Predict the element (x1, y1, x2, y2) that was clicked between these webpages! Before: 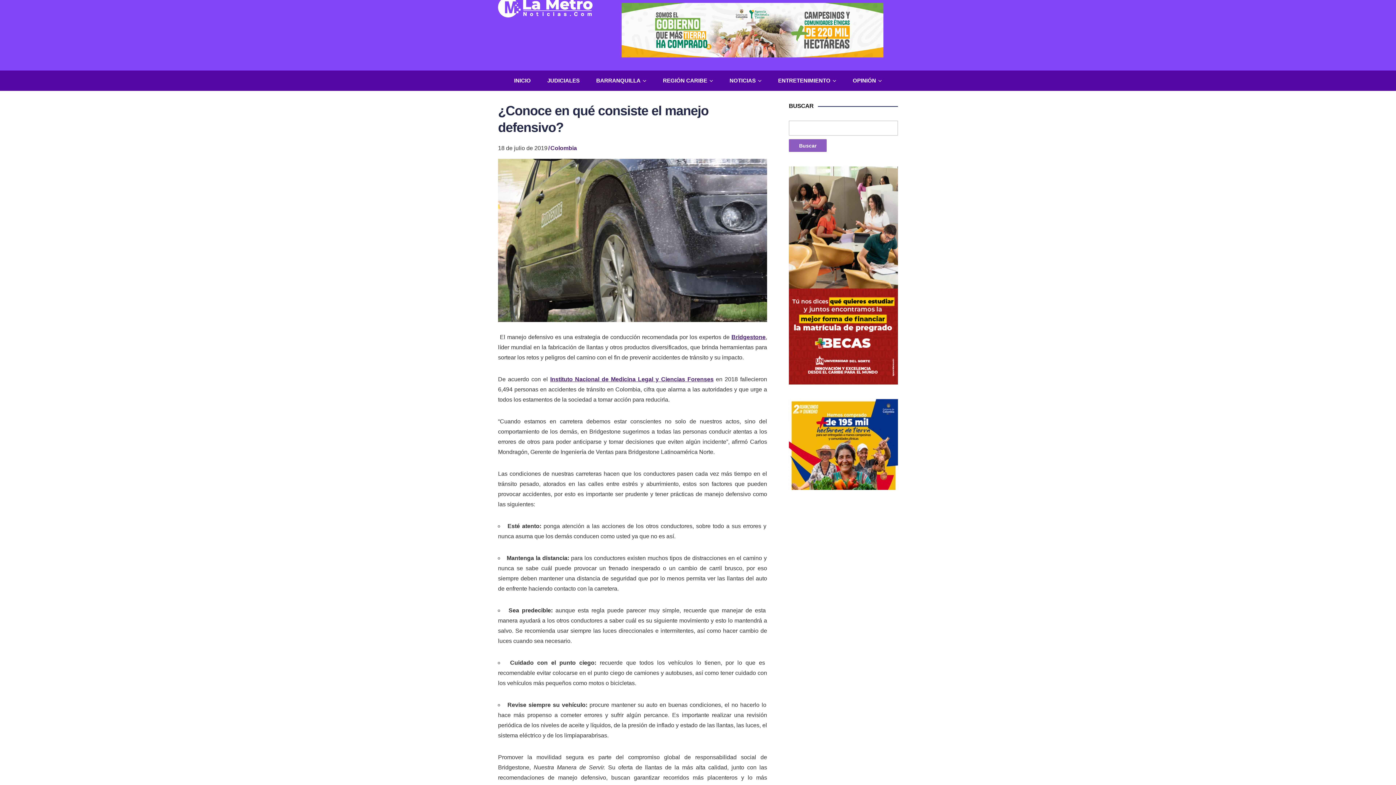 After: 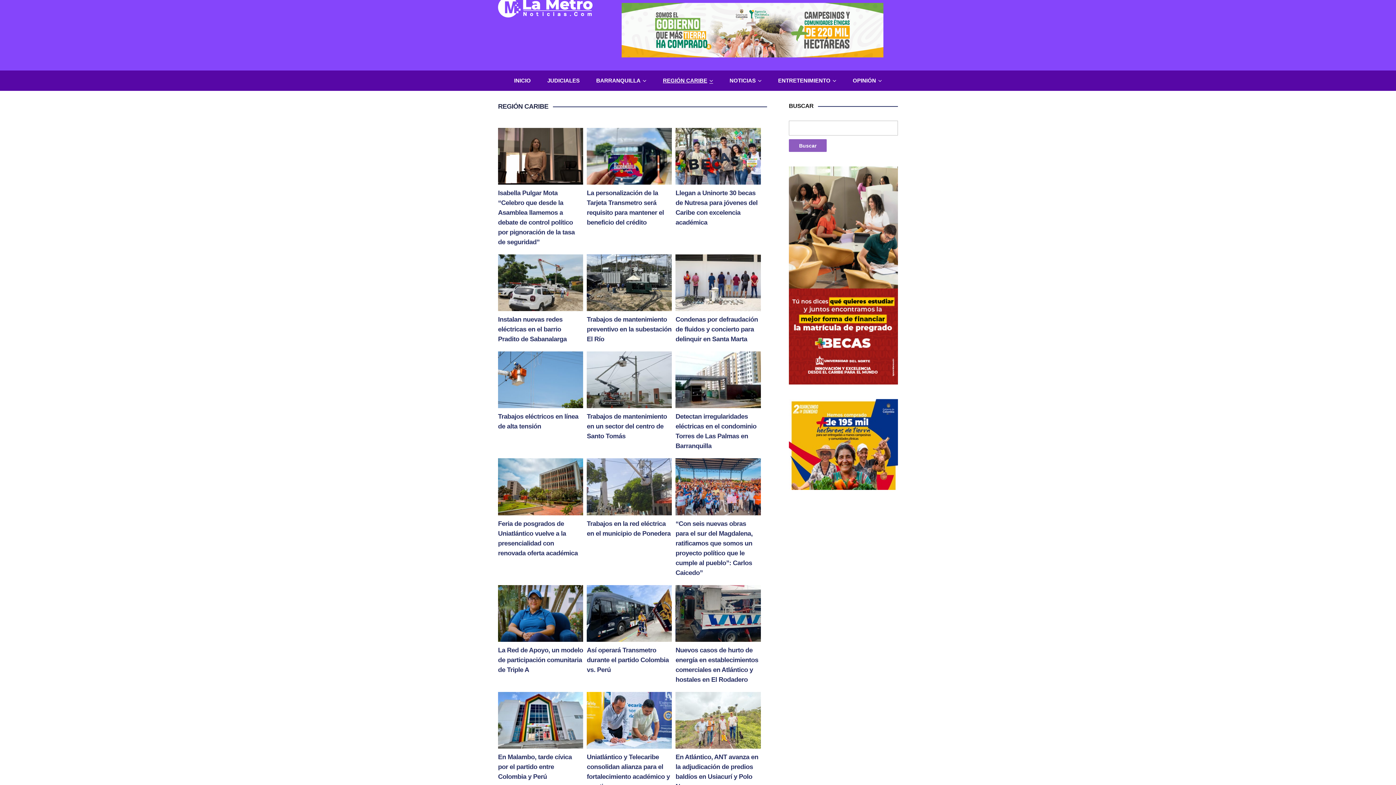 Action: label: REGIÓN CARIBE bbox: (662, 70, 713, 90)